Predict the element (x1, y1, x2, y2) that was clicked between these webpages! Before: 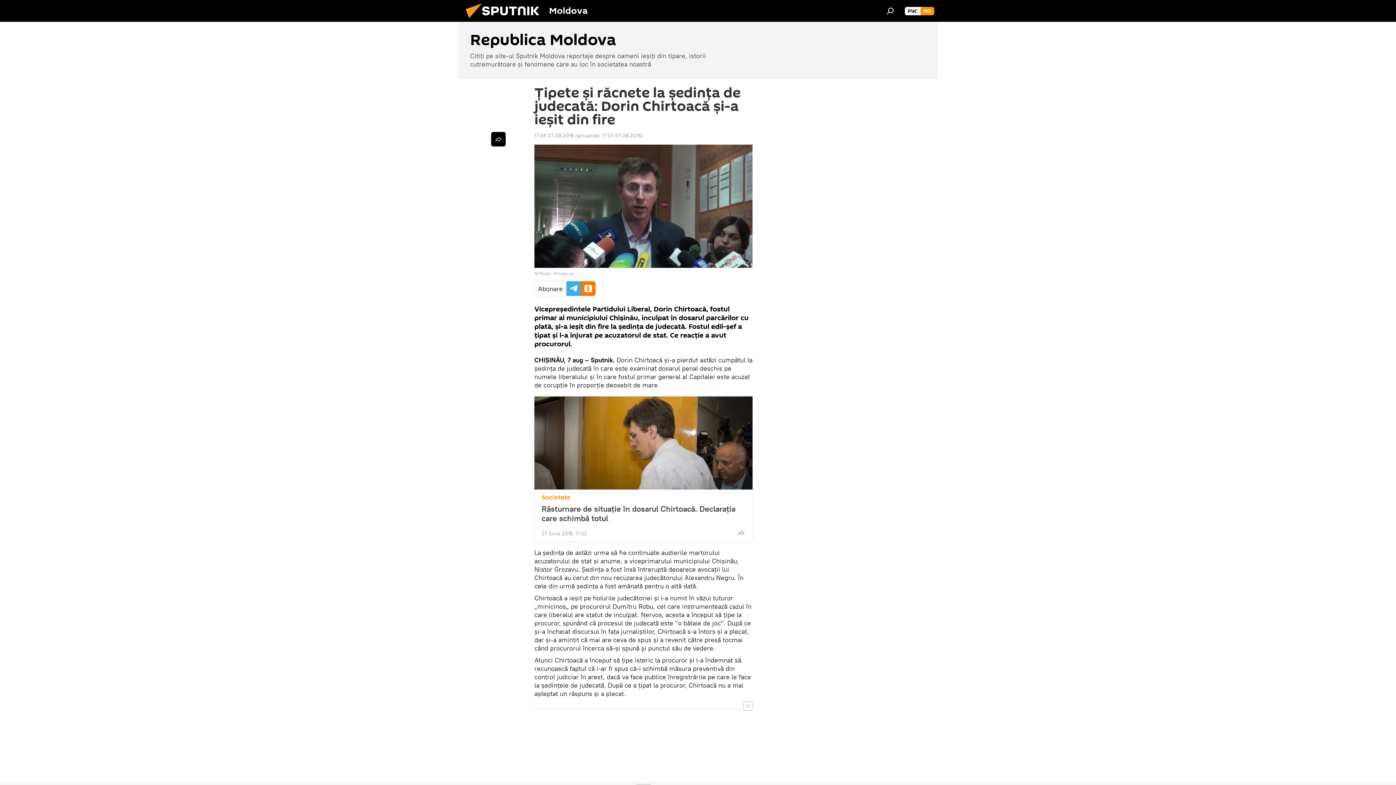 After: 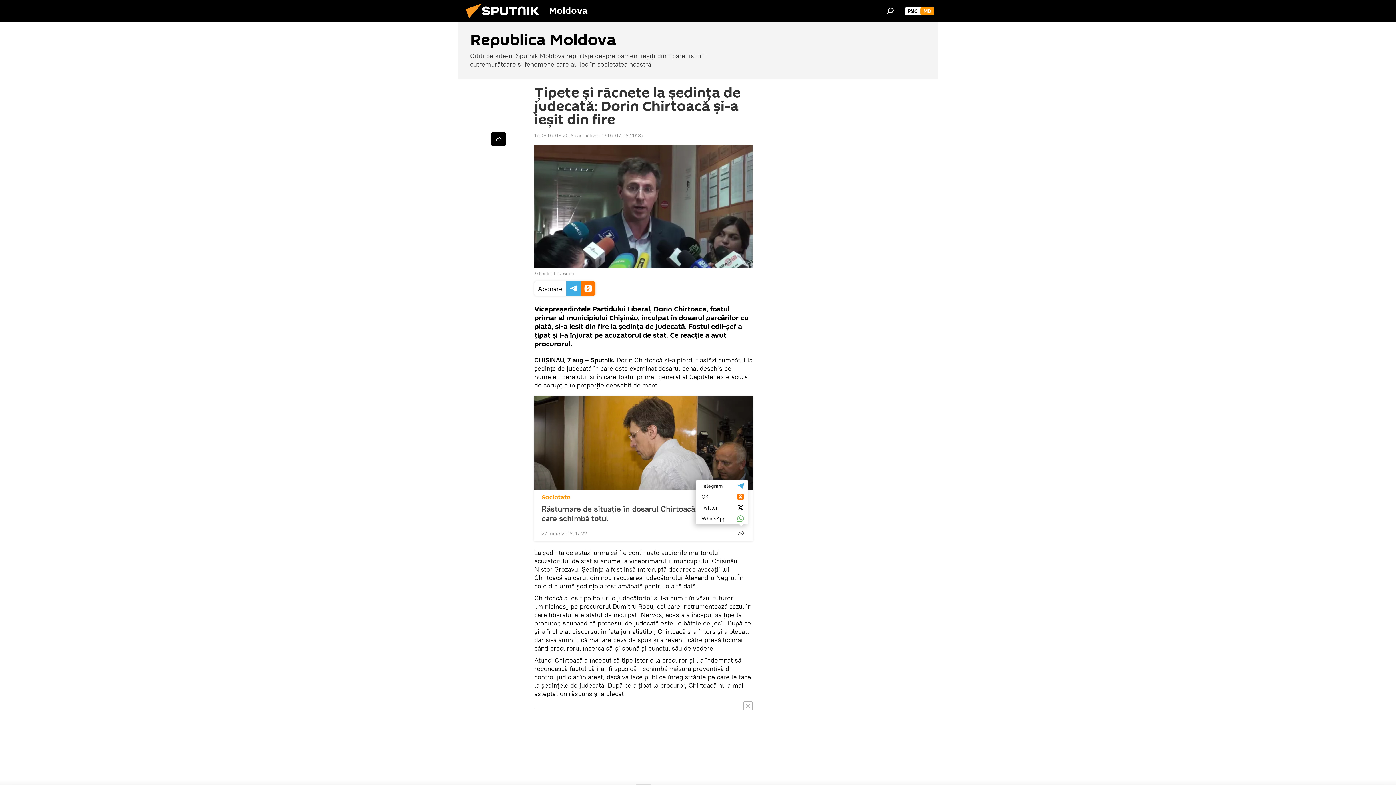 Action: bbox: (734, 525, 748, 540)